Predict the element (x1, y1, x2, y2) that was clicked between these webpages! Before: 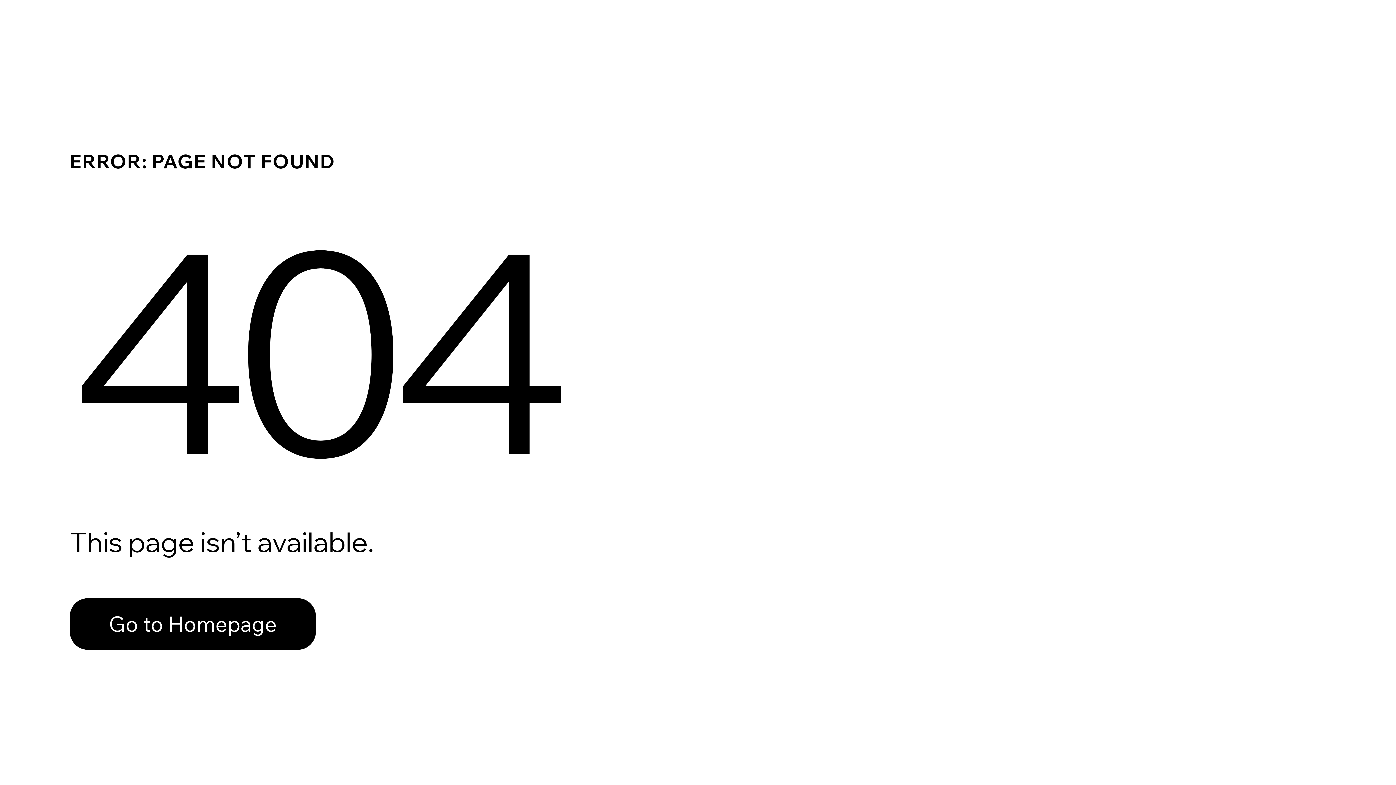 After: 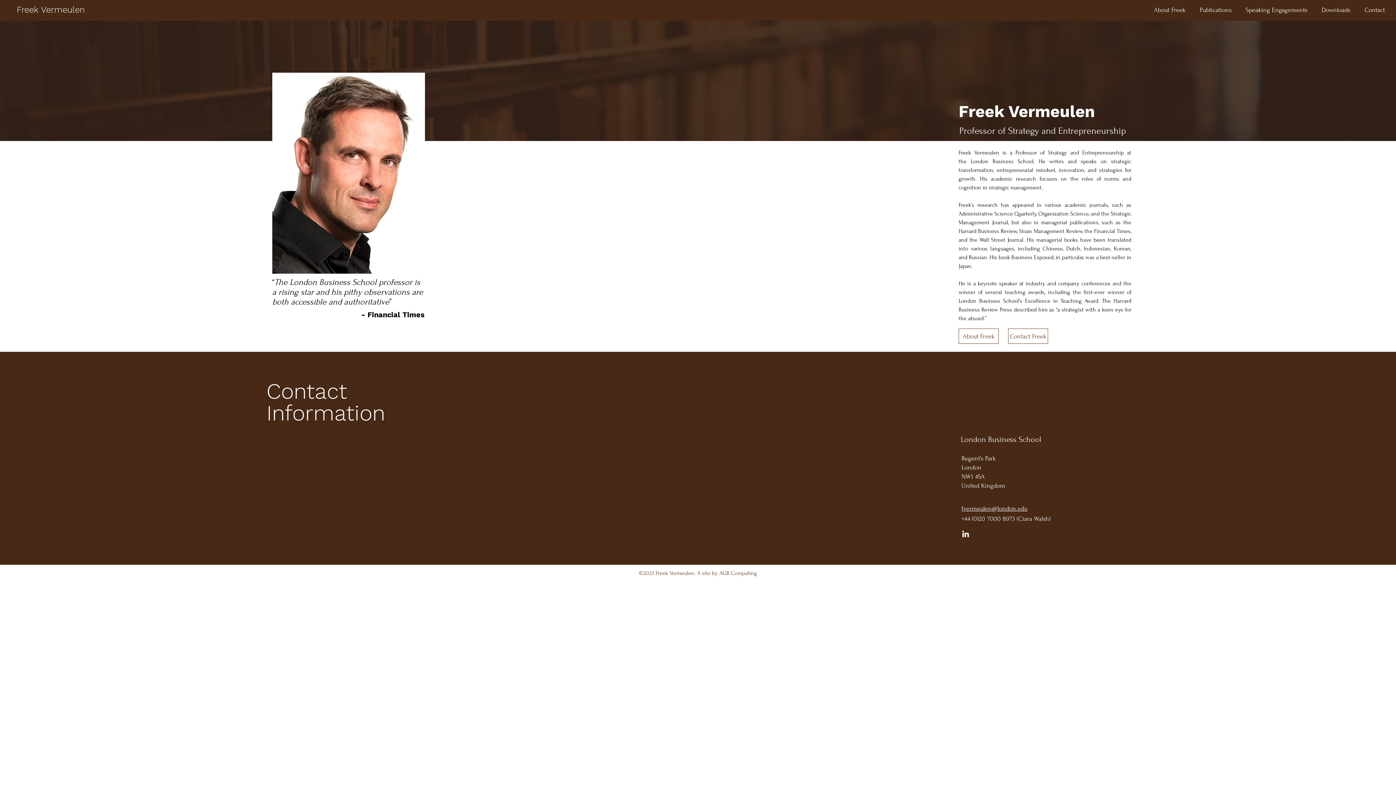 Action: bbox: (69, 598, 316, 650) label: Go to Homepage